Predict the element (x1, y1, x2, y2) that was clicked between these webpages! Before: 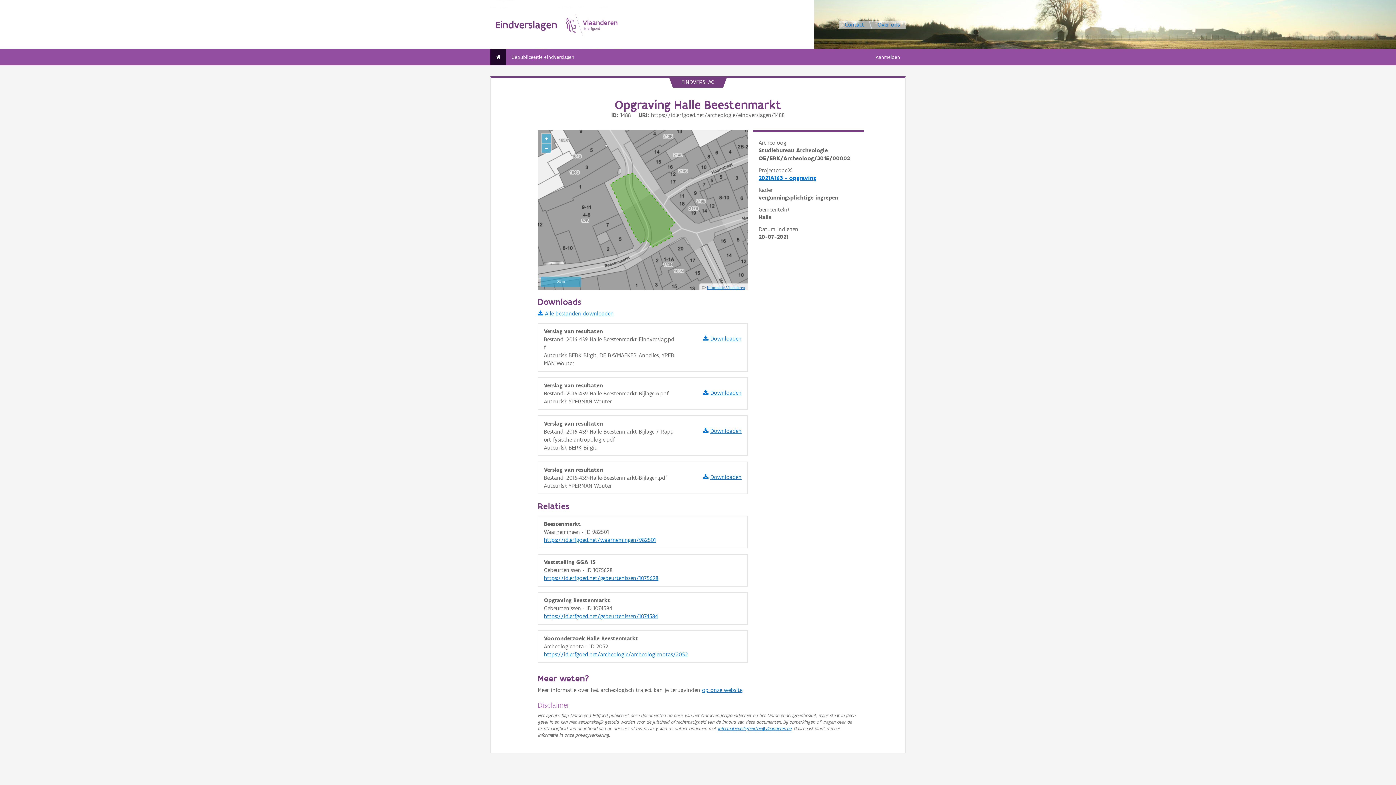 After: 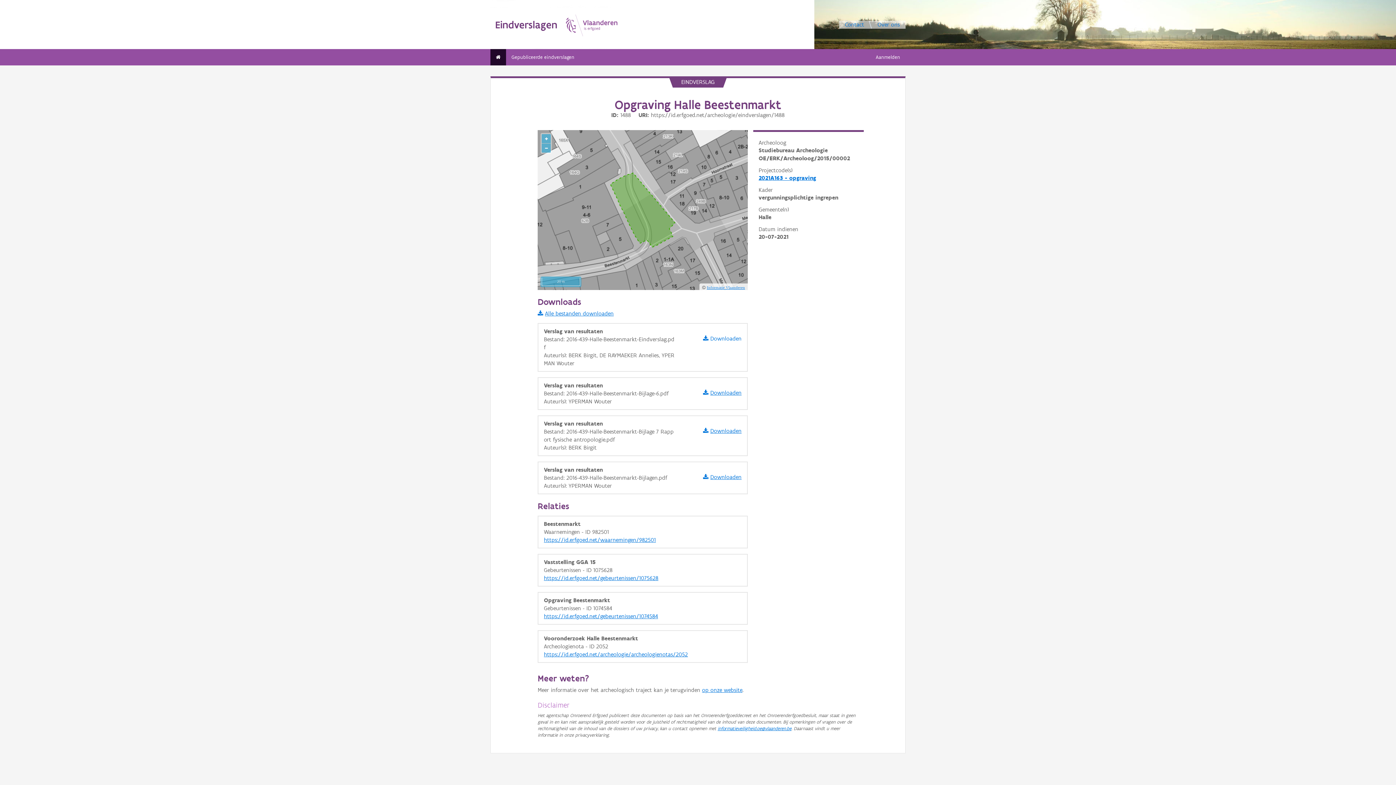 Action: bbox: (703, 335, 741, 342) label: Downloaden